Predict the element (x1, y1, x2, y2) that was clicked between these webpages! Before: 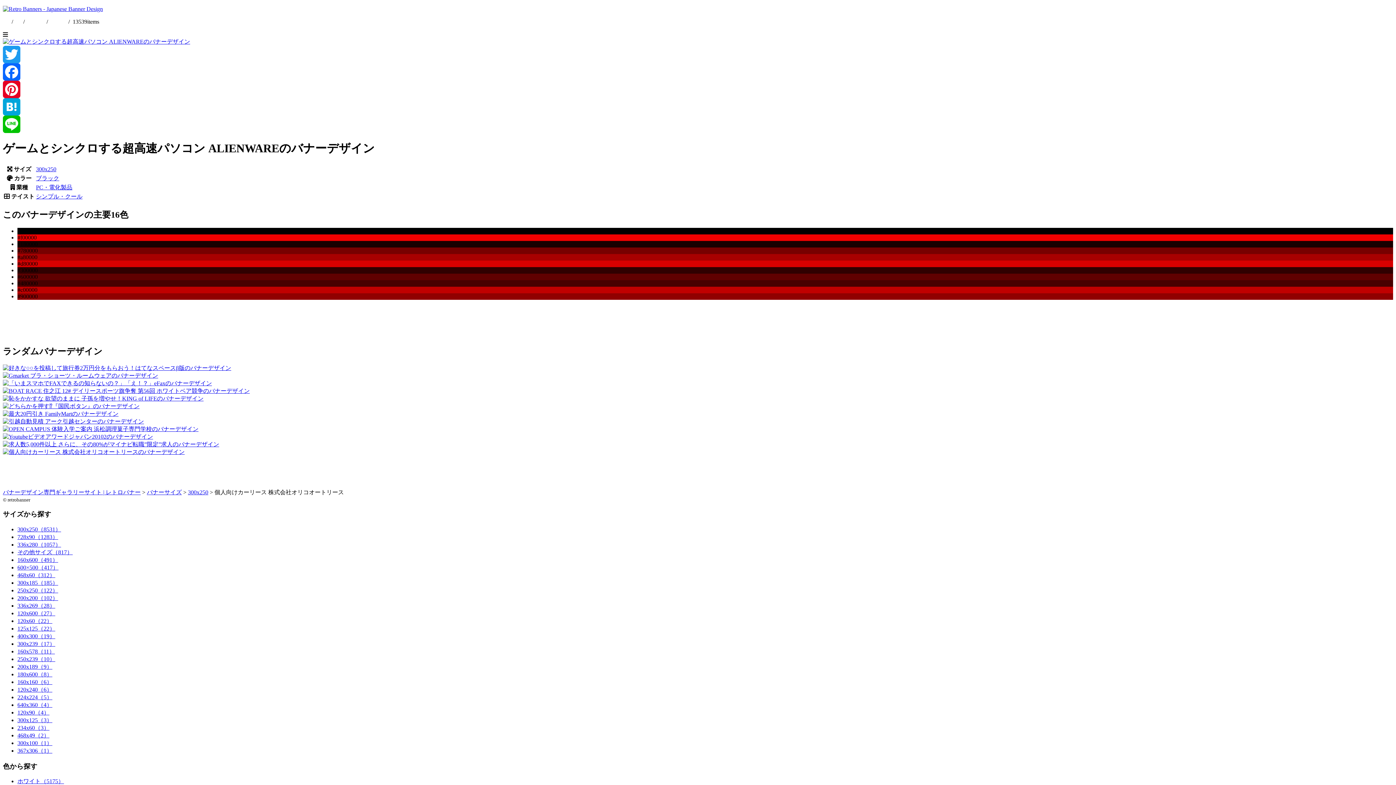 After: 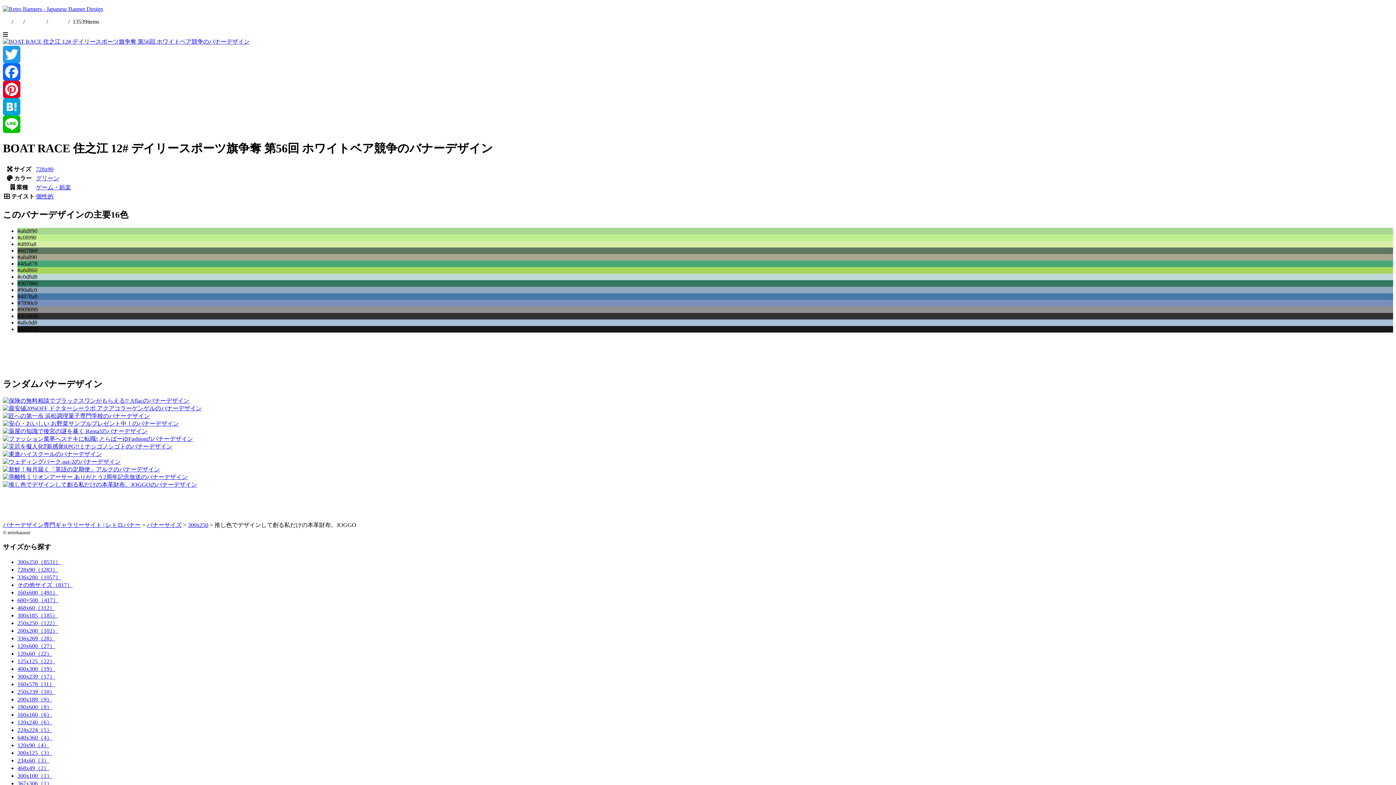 Action: bbox: (2, 387, 249, 394)